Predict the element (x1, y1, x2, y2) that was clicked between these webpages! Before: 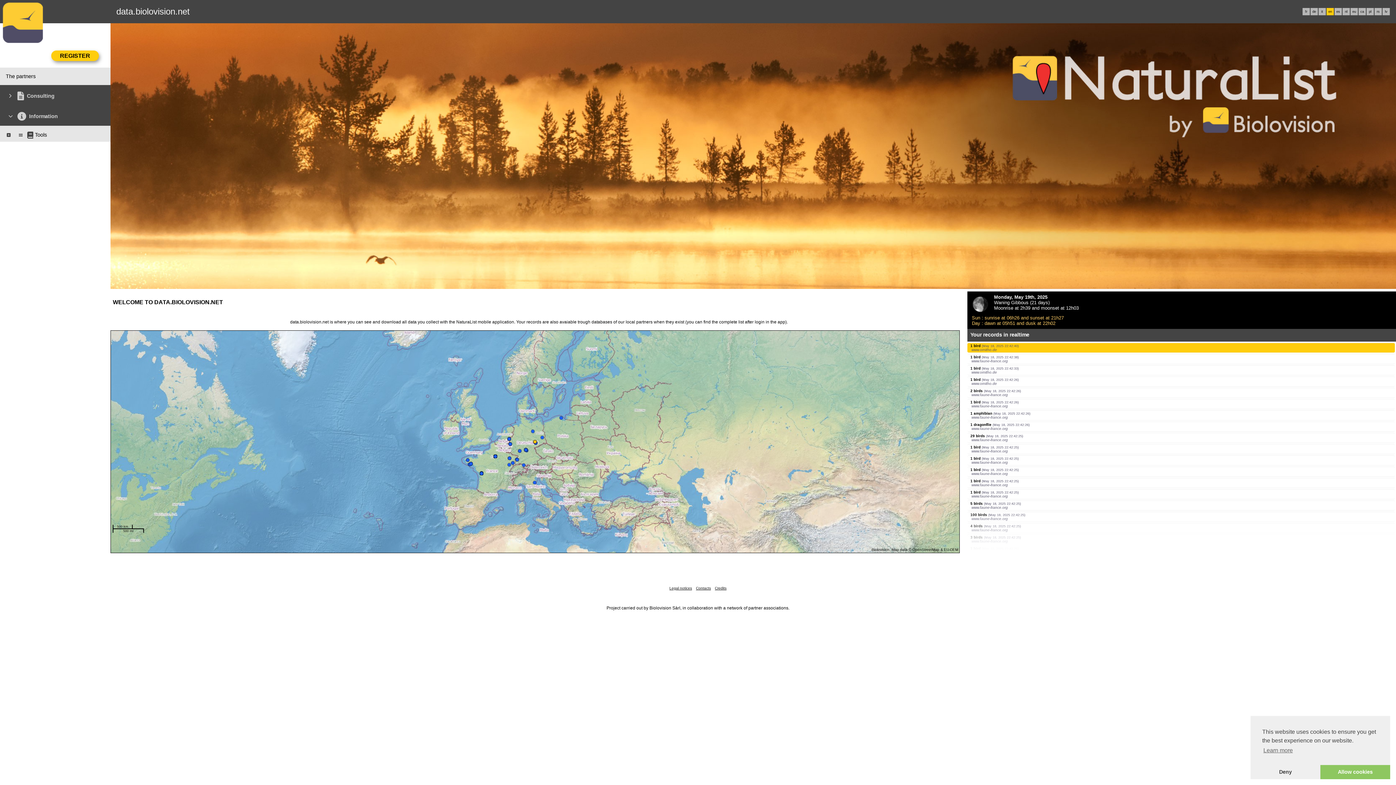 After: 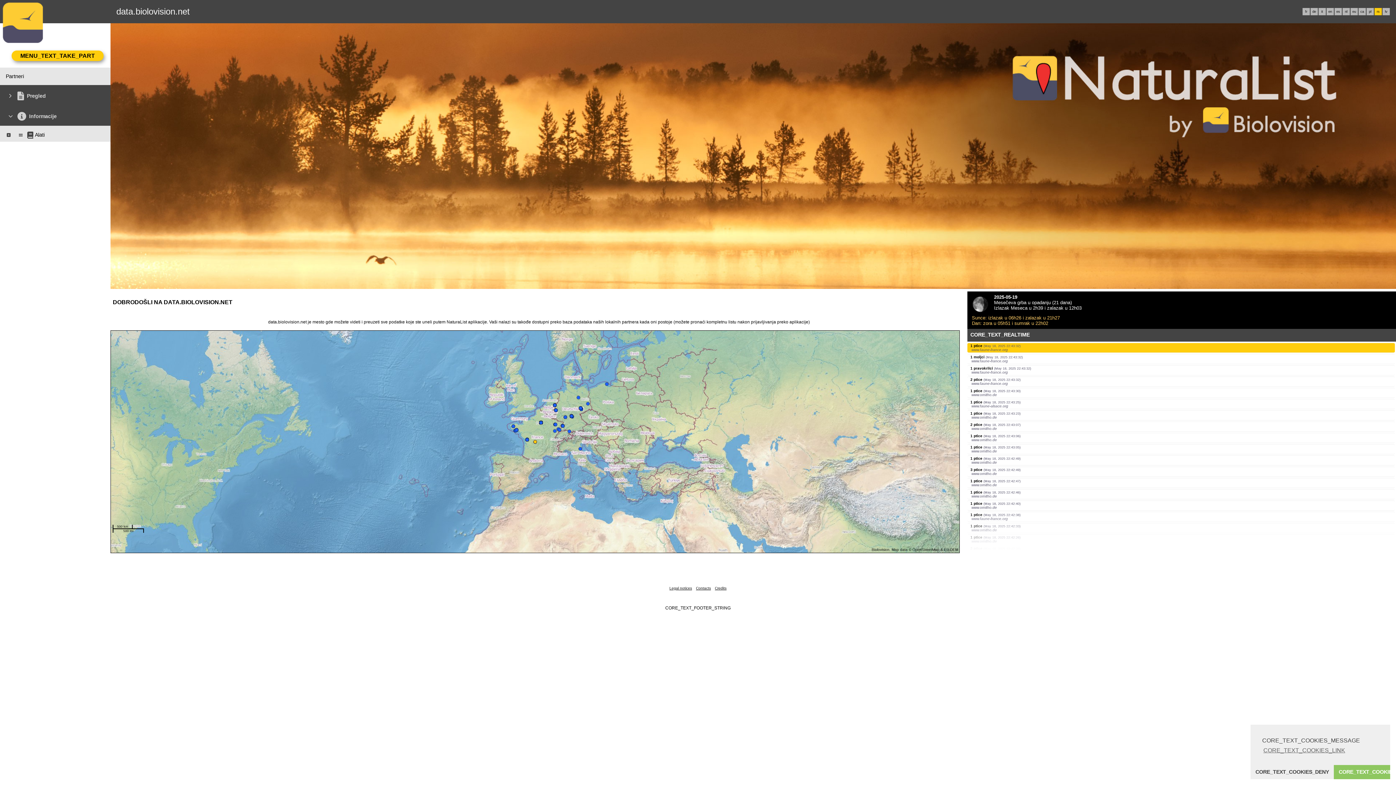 Action: bbox: (1377, 9, 1380, 13) label: rs